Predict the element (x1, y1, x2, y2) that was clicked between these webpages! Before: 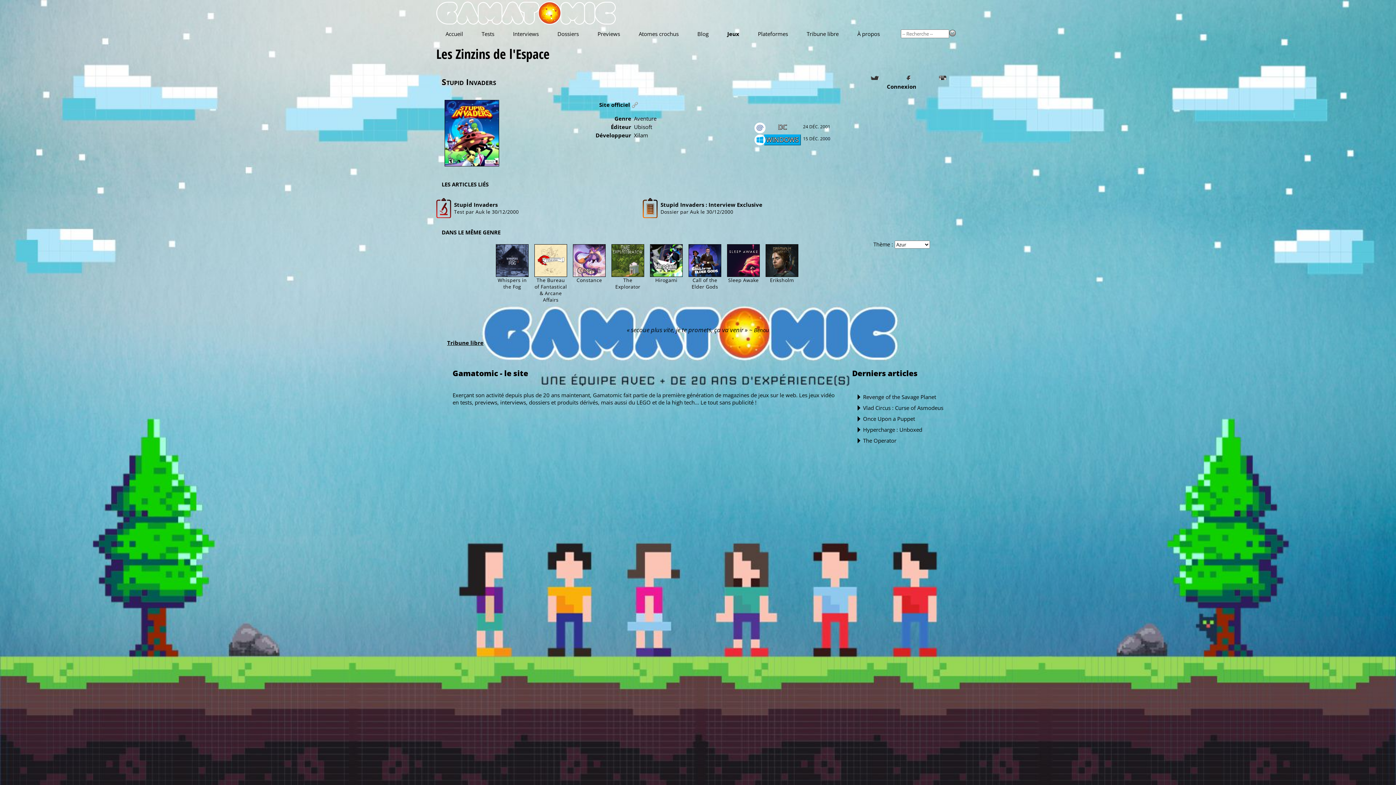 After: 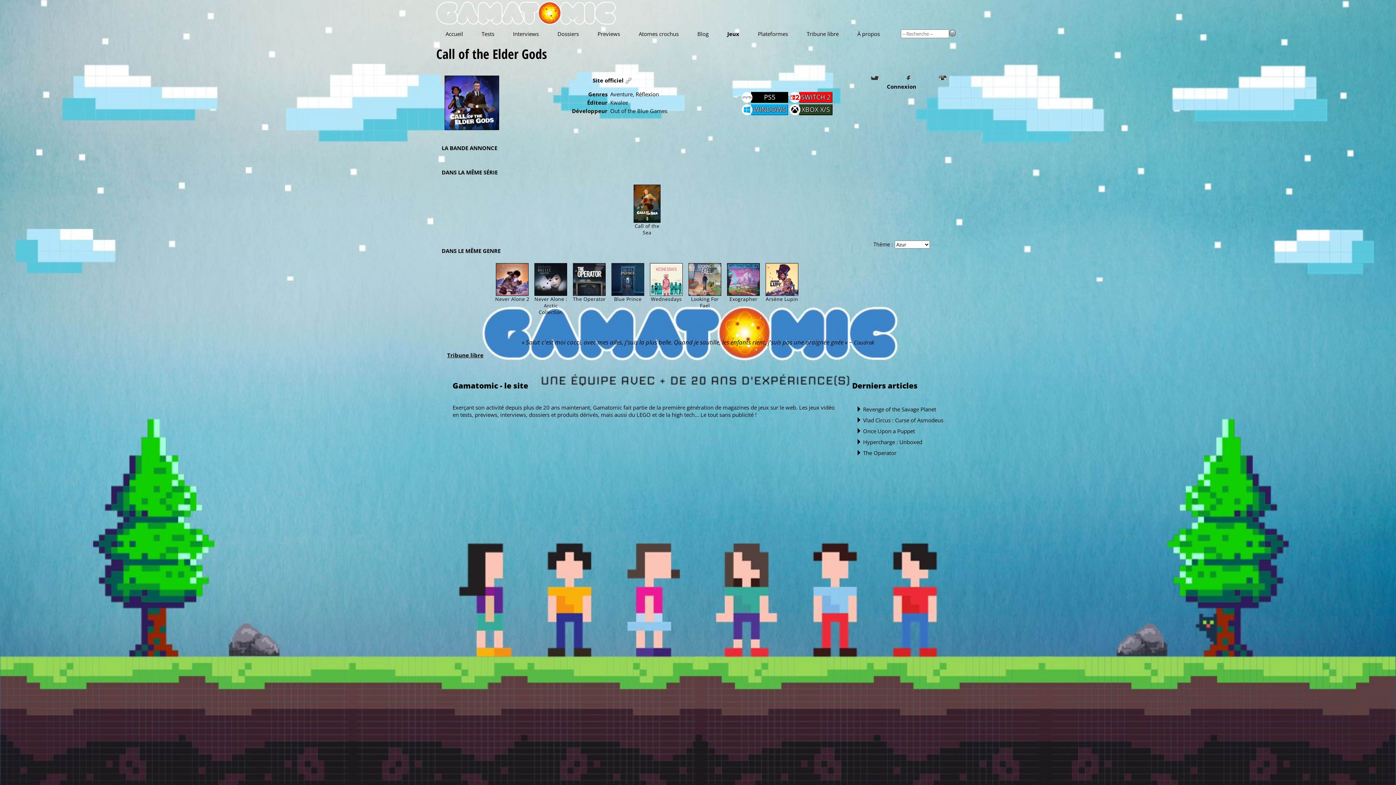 Action: bbox: (687, 244, 722, 277)